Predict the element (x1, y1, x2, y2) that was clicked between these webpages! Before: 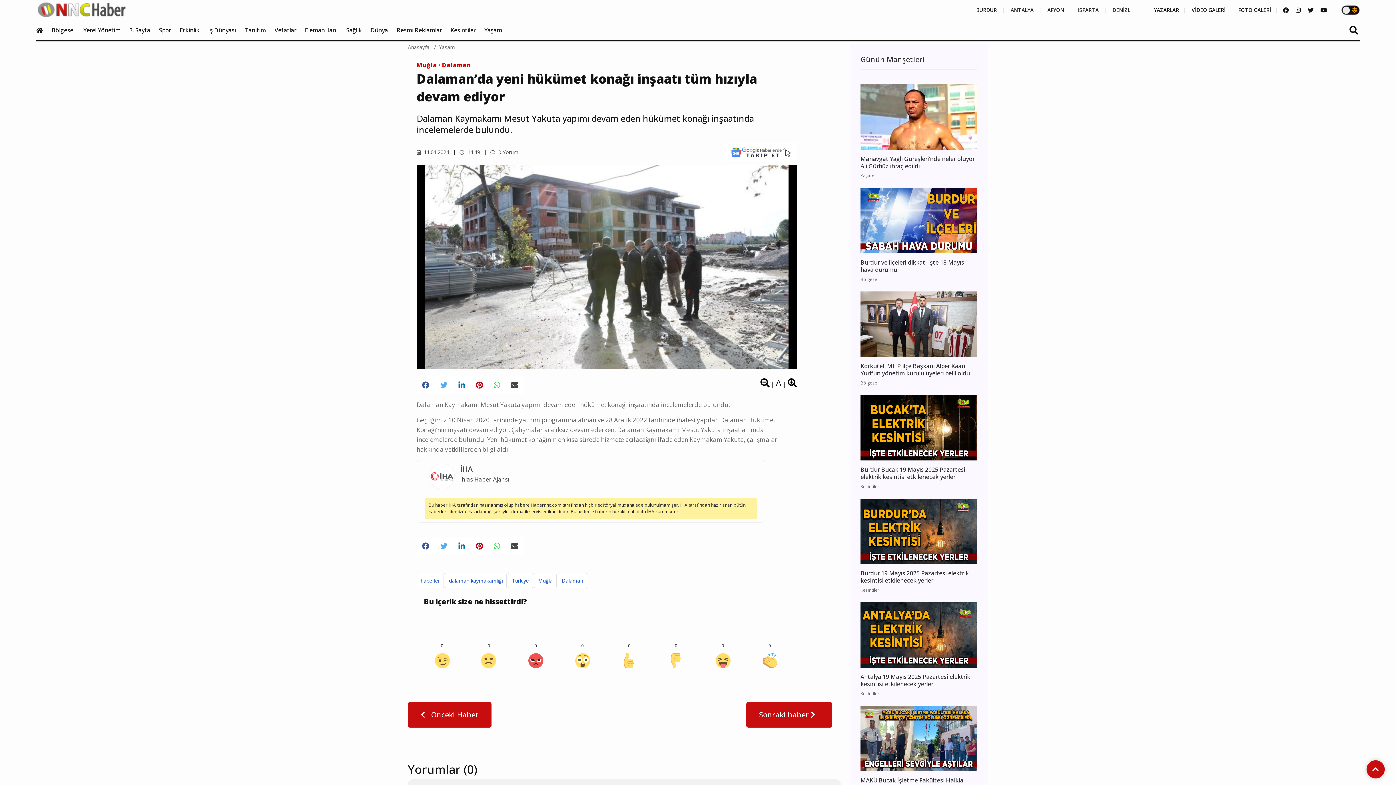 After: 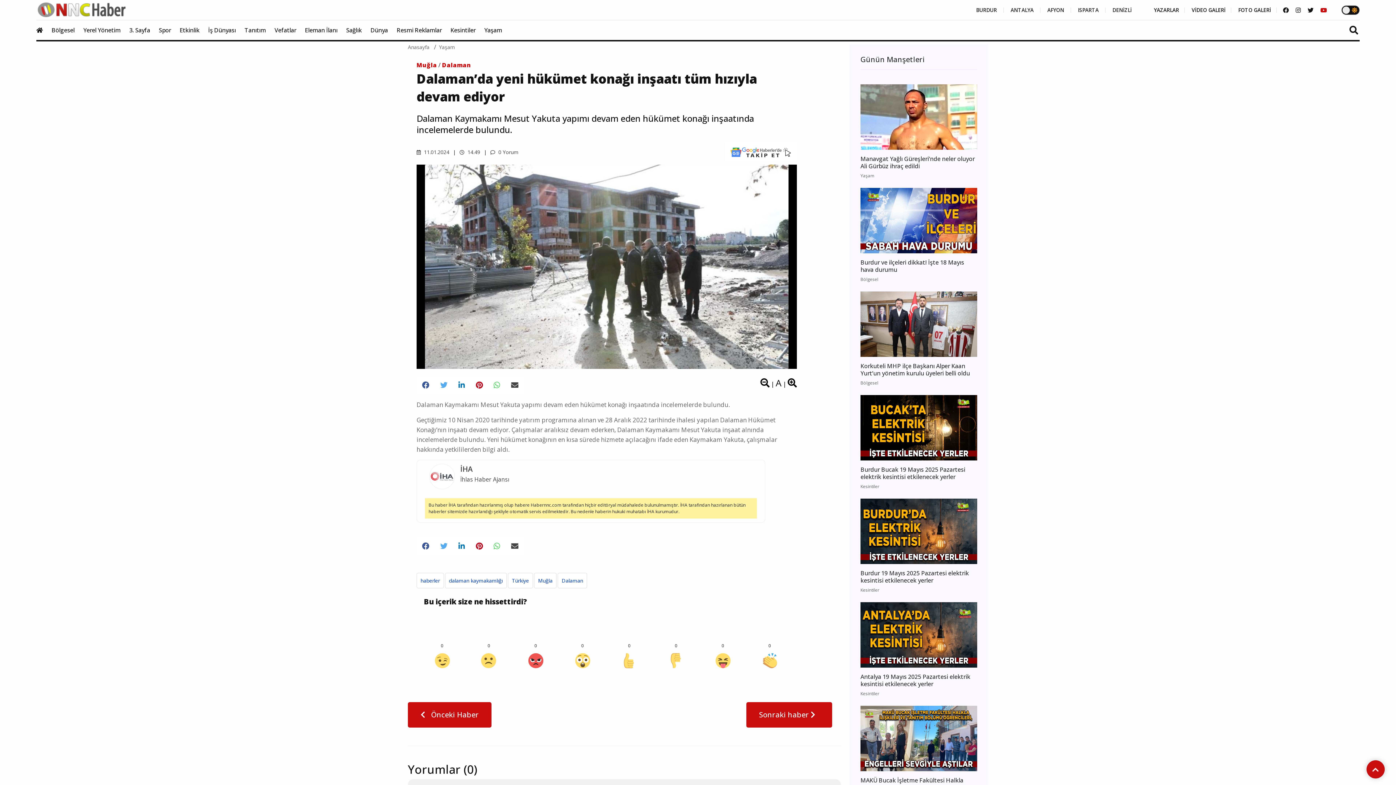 Action: bbox: (1320, 5, 1327, 14)